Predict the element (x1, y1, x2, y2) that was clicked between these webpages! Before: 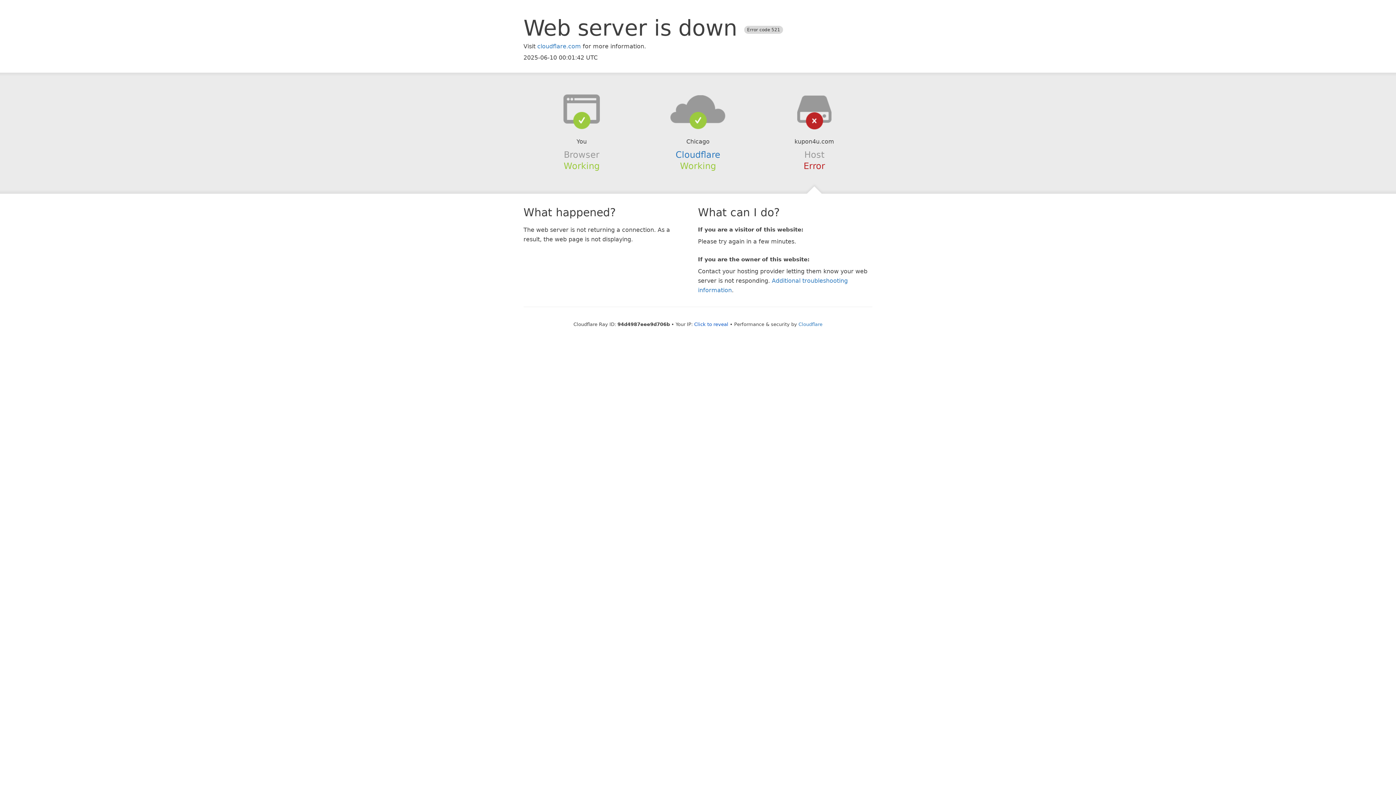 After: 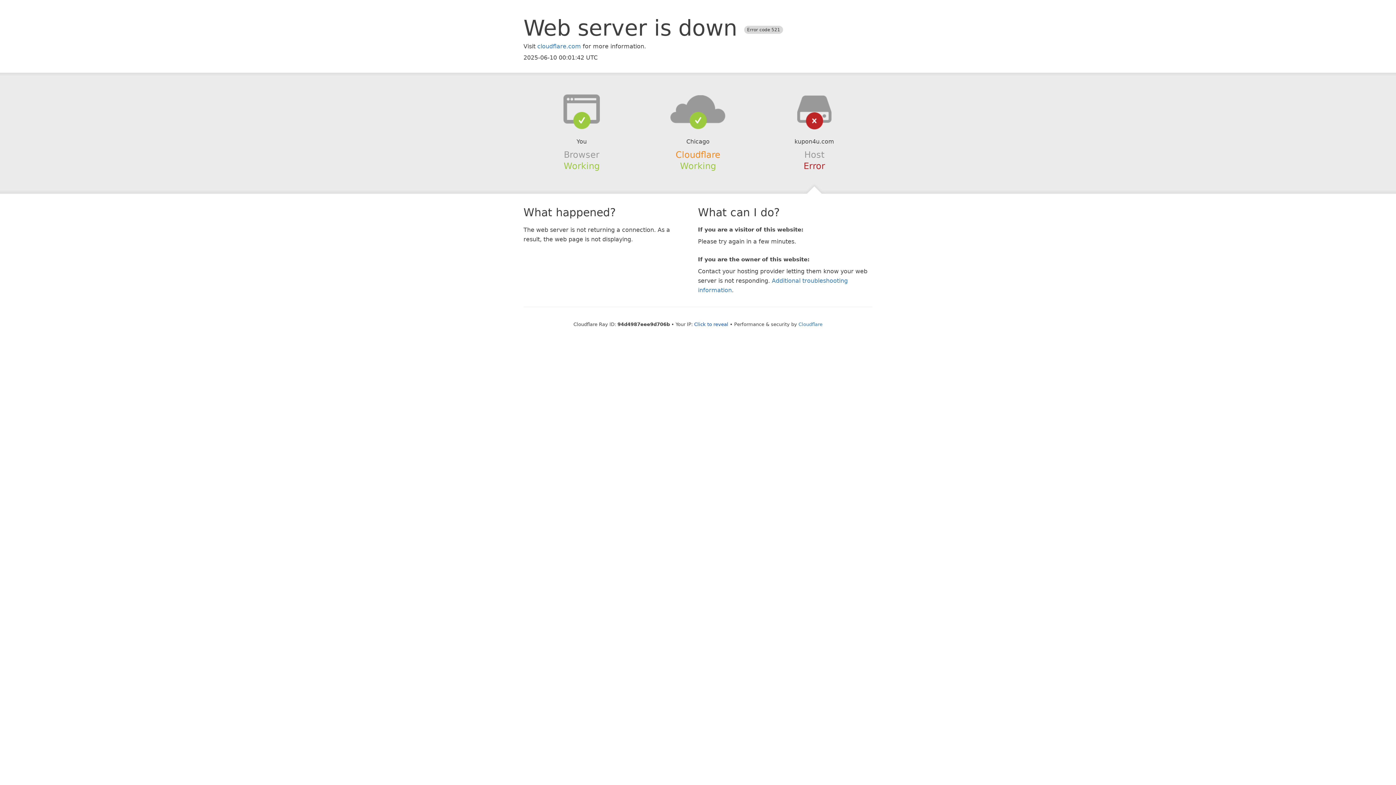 Action: label: Cloudflare bbox: (675, 149, 720, 159)